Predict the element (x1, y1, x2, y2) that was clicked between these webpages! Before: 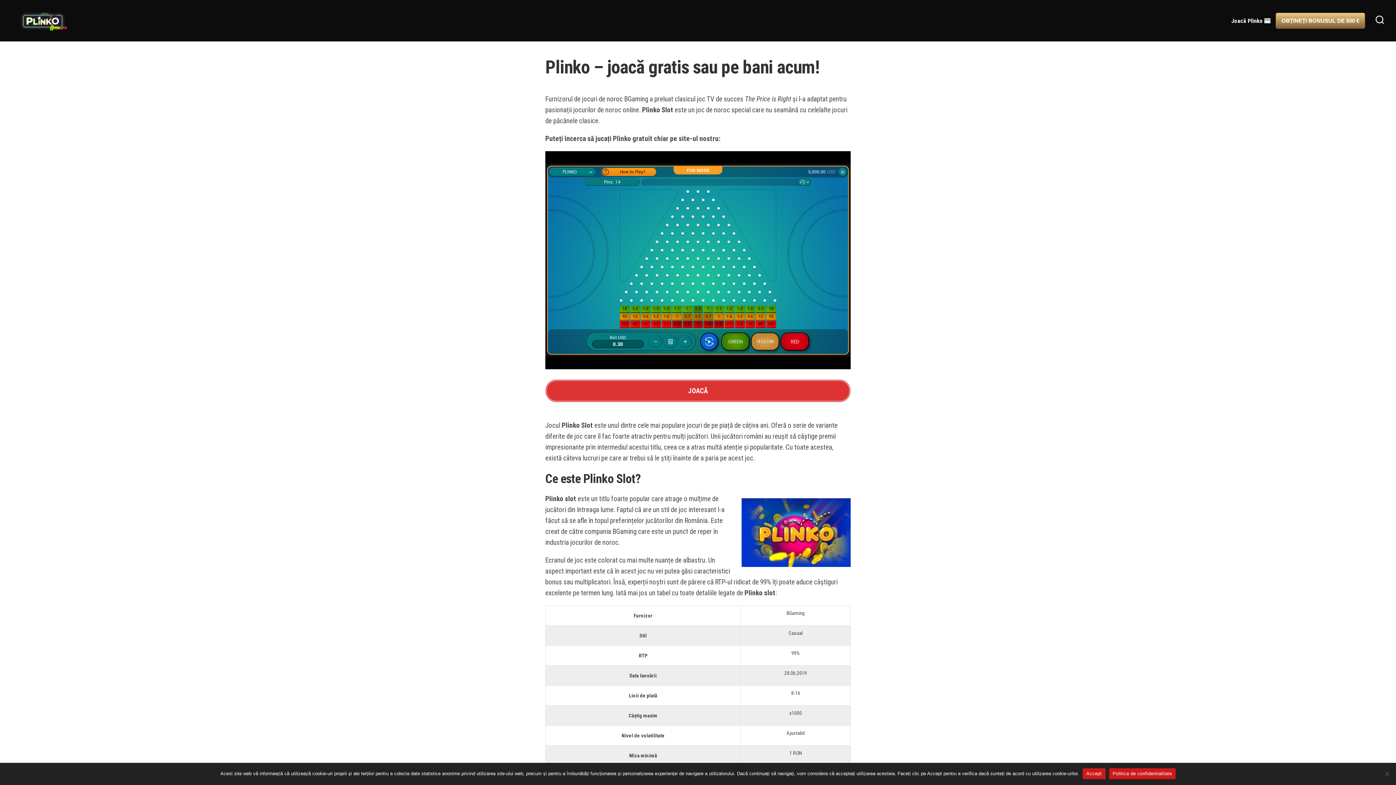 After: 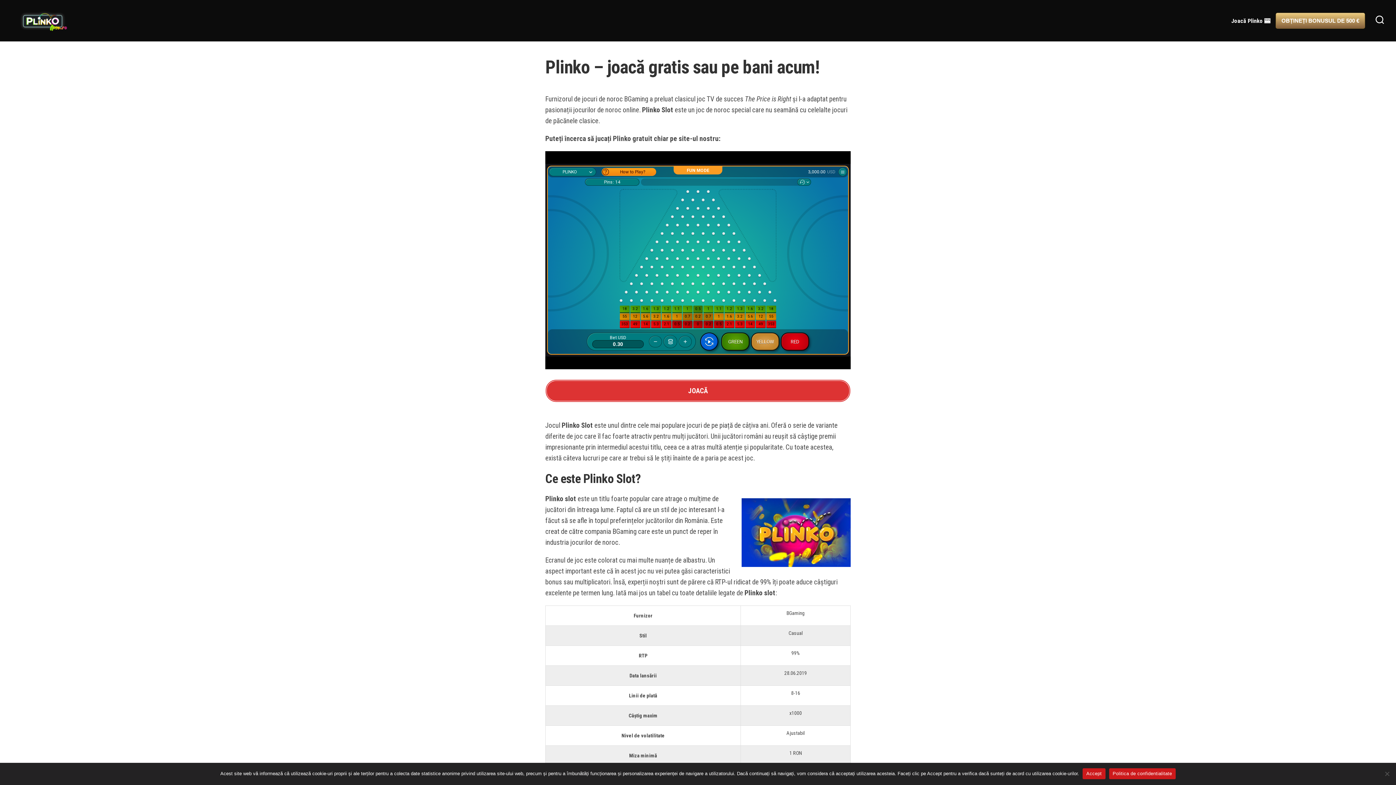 Action: bbox: (18, 10, 66, 30)